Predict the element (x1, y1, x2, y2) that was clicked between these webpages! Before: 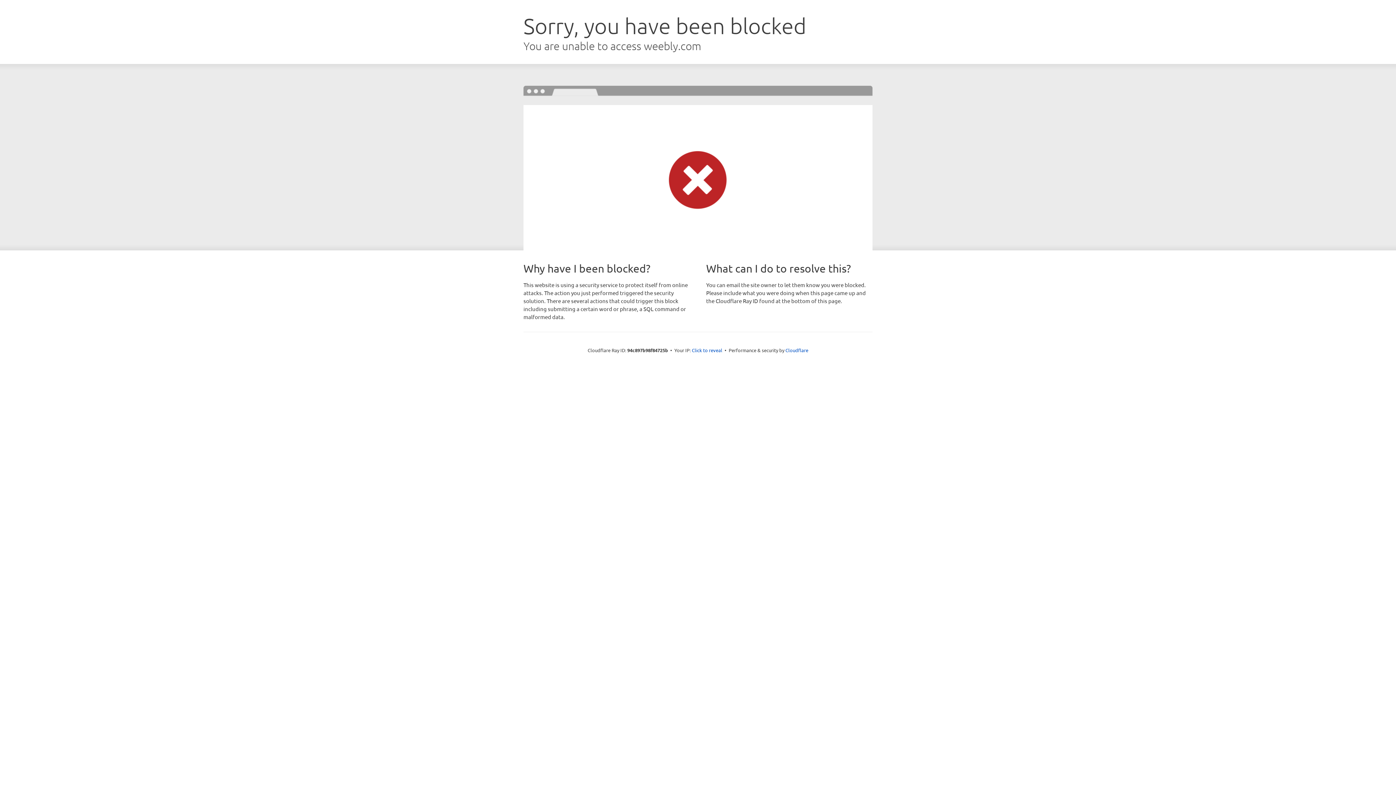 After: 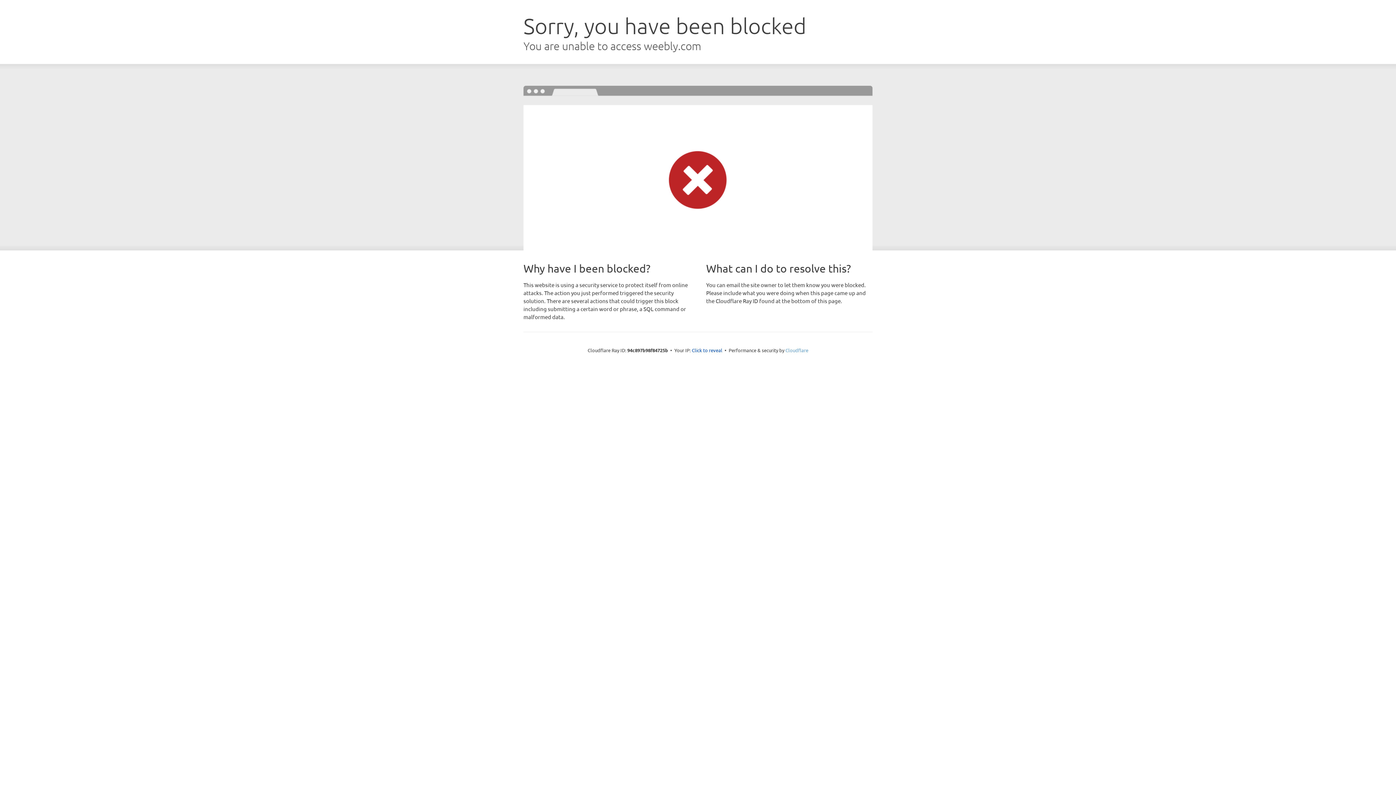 Action: label: Cloudflare bbox: (785, 347, 808, 353)